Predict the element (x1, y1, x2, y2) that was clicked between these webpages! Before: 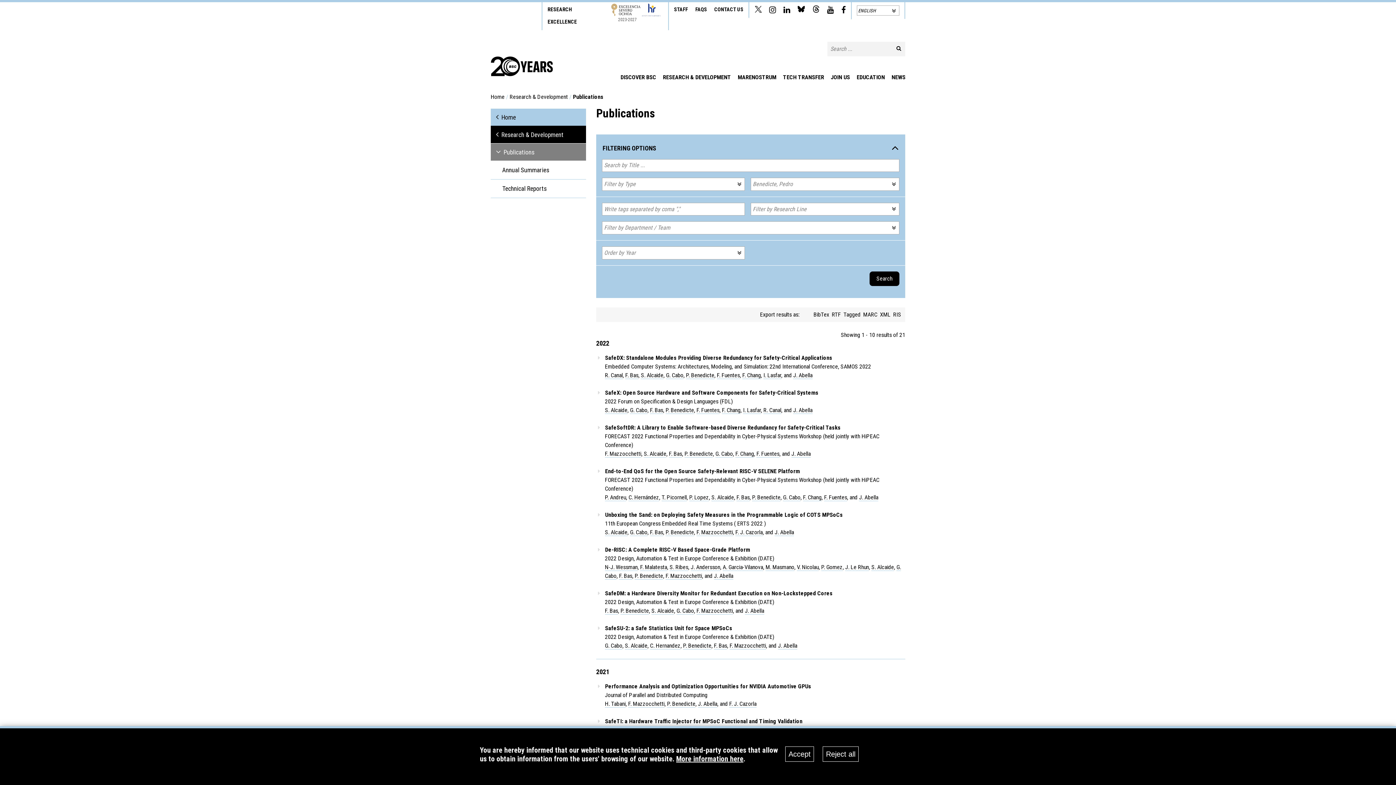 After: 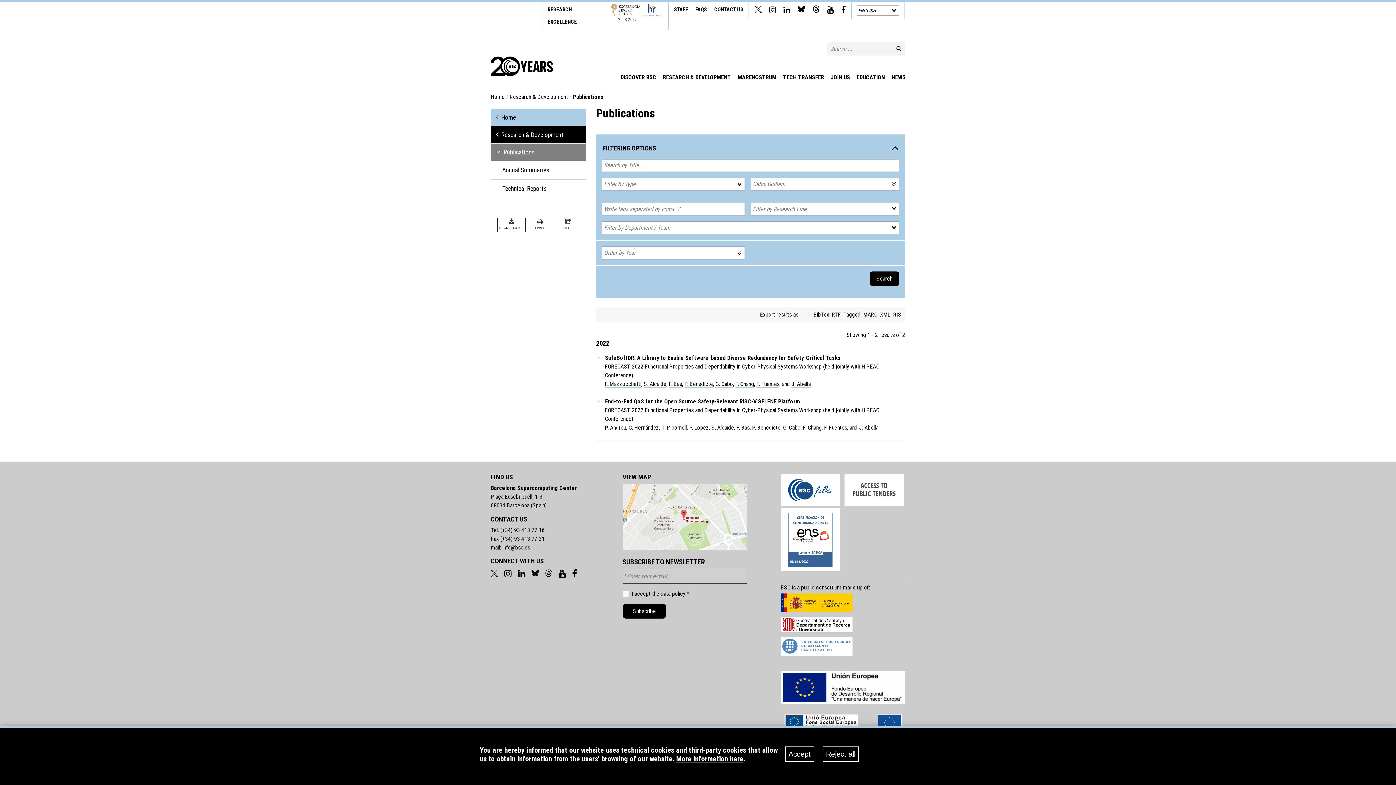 Action: label: G. Cabo bbox: (715, 450, 733, 457)